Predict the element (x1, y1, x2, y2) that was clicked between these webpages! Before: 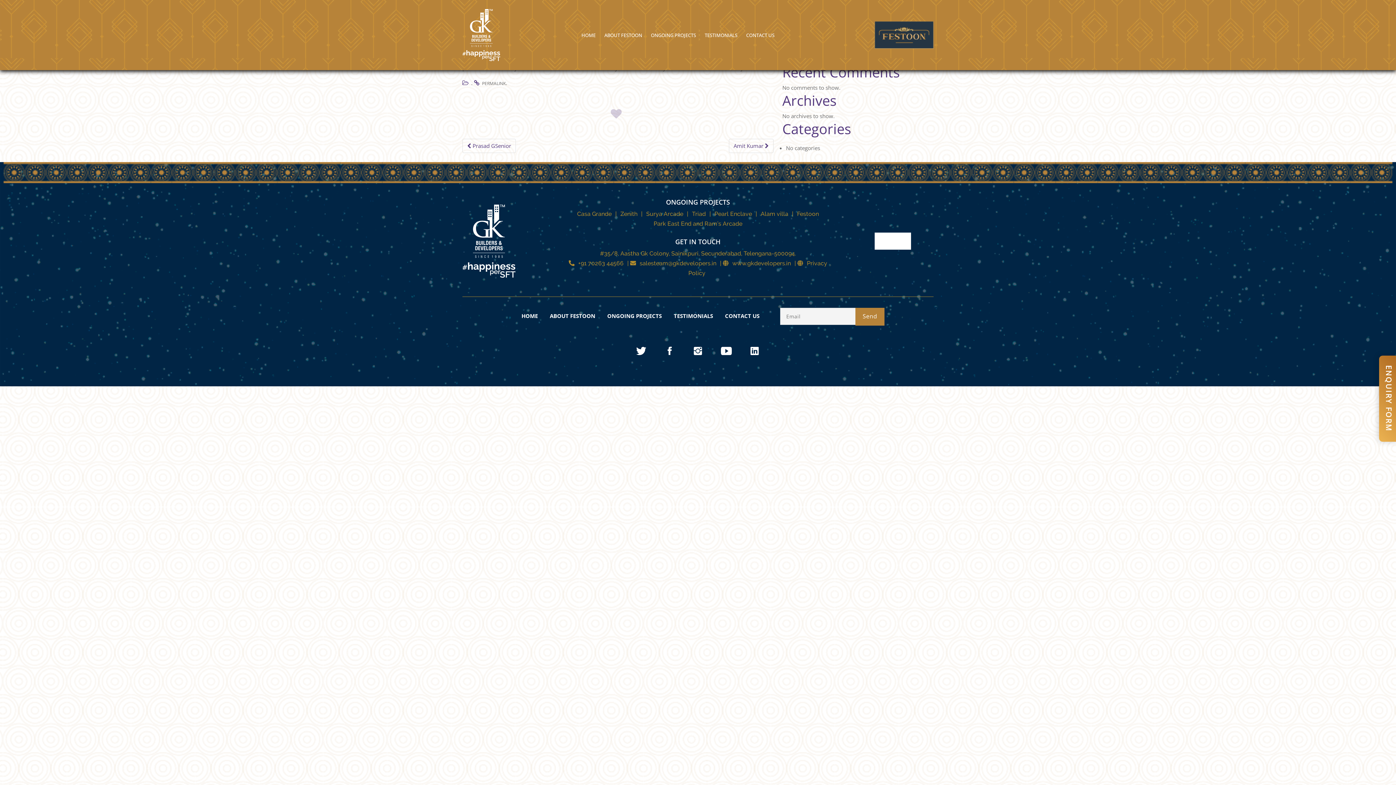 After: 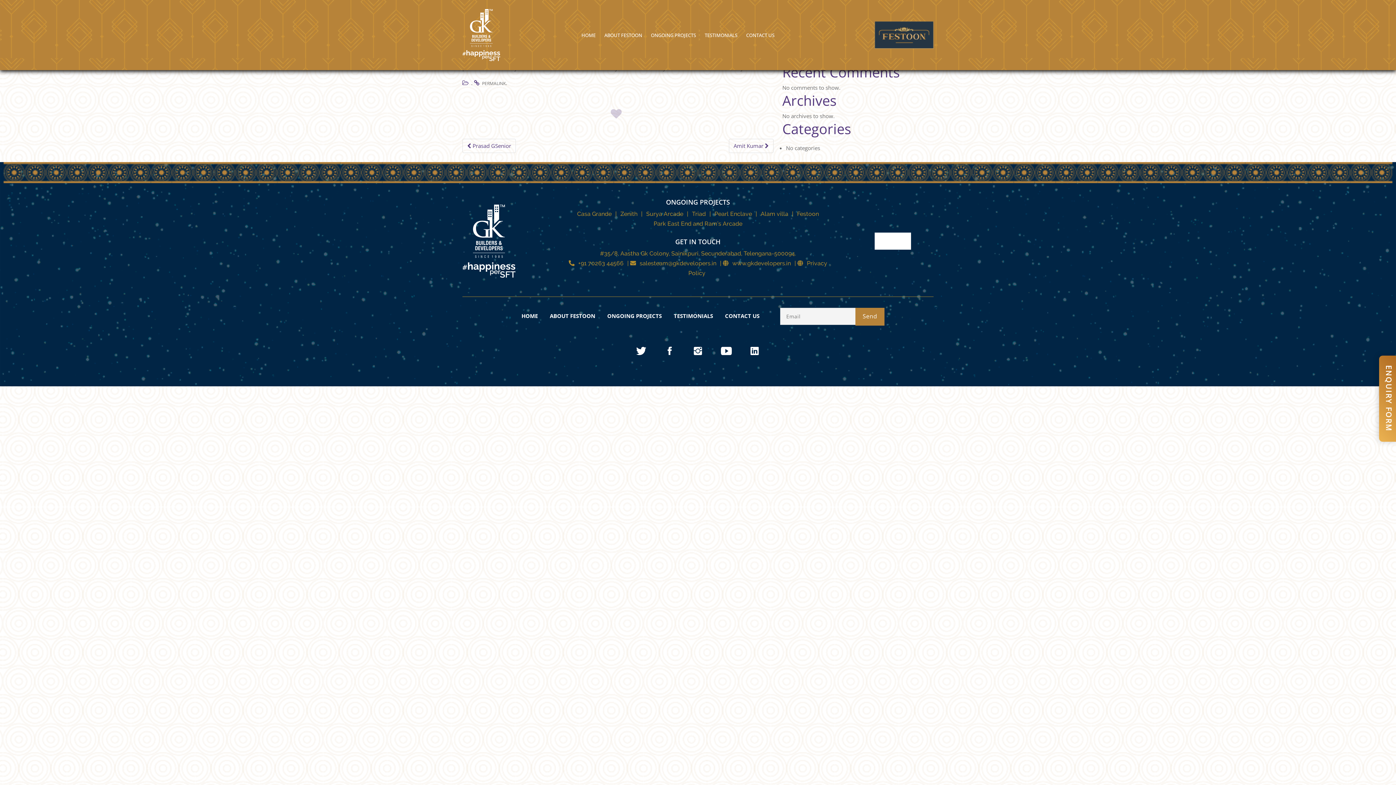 Action: label: PERMALINK bbox: (482, 80, 505, 86)